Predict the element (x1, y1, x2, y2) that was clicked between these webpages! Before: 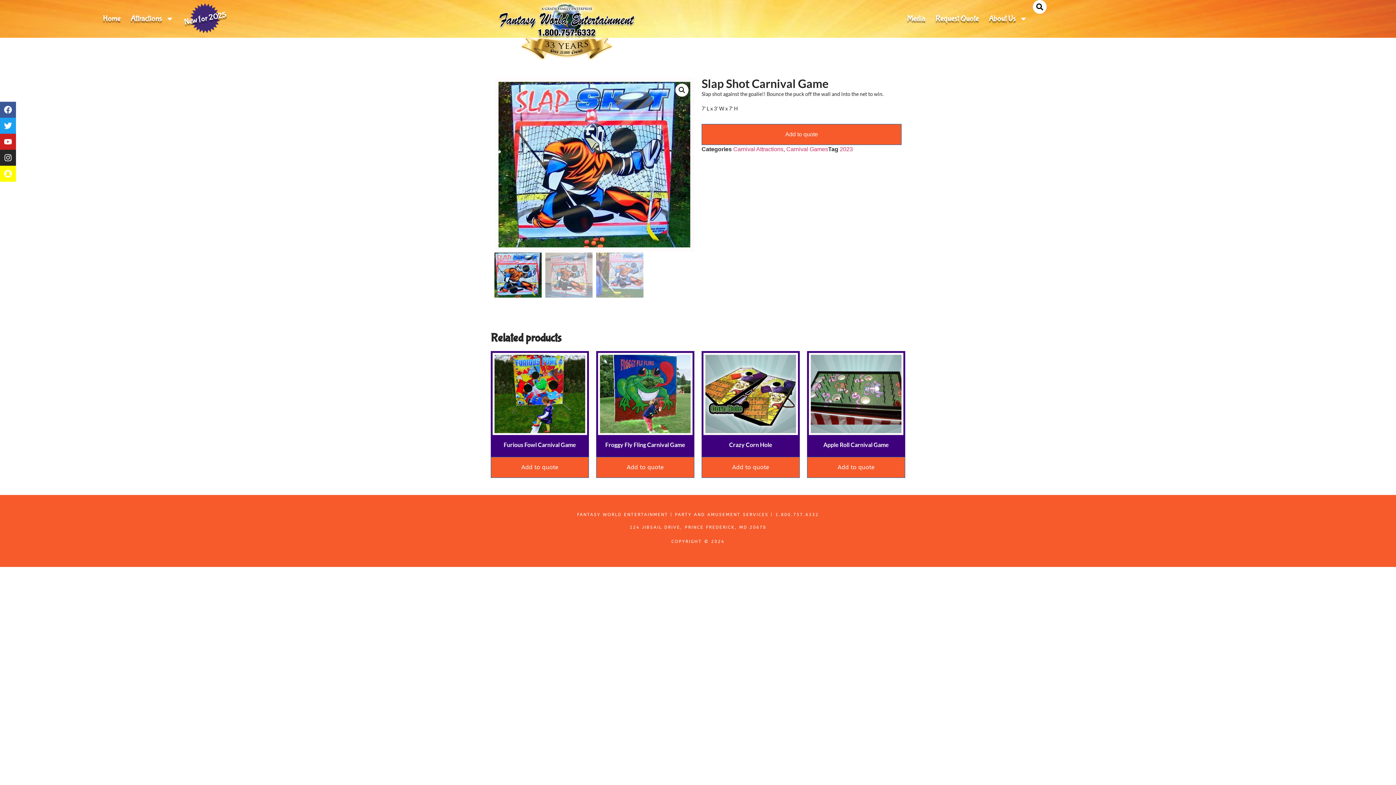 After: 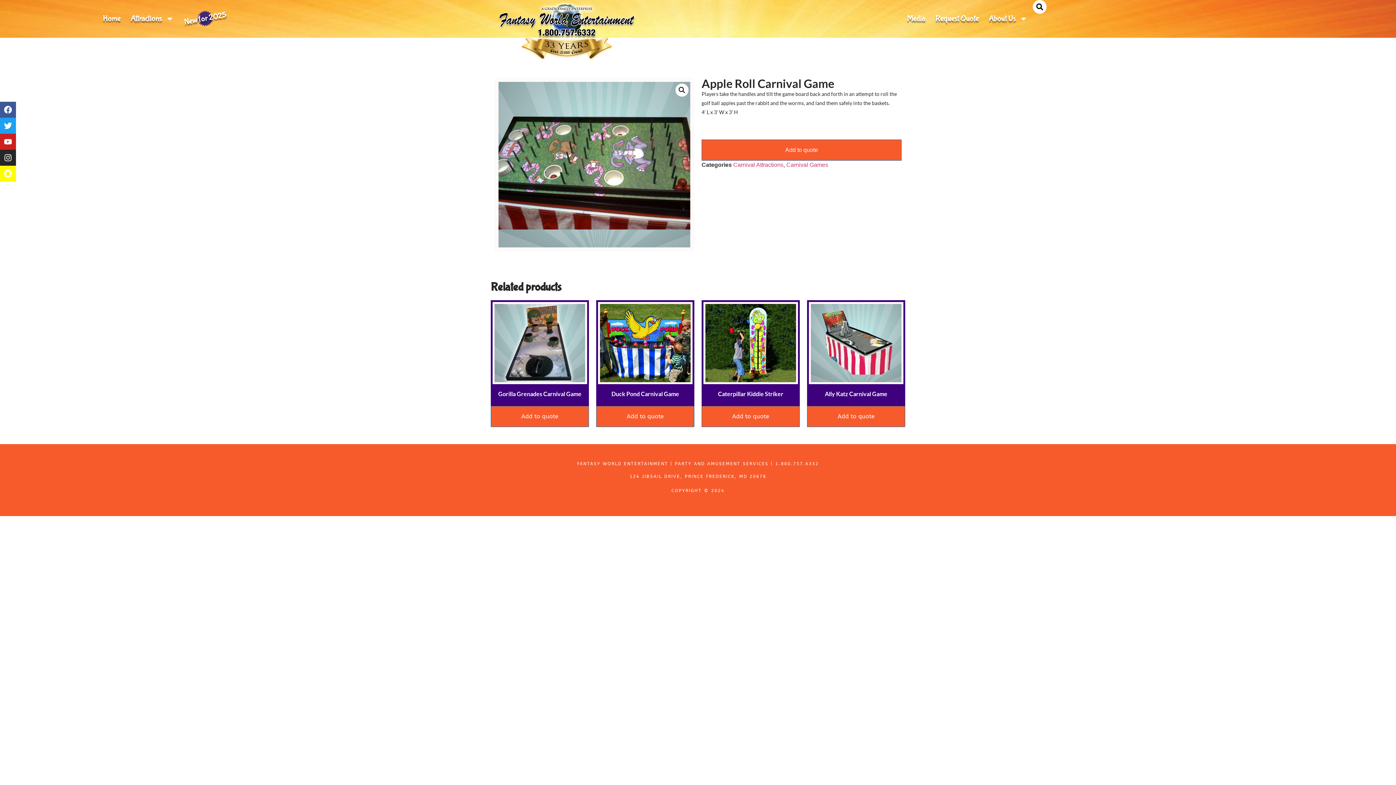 Action: label: Apple Roll Carnival Game bbox: (807, 351, 905, 451)